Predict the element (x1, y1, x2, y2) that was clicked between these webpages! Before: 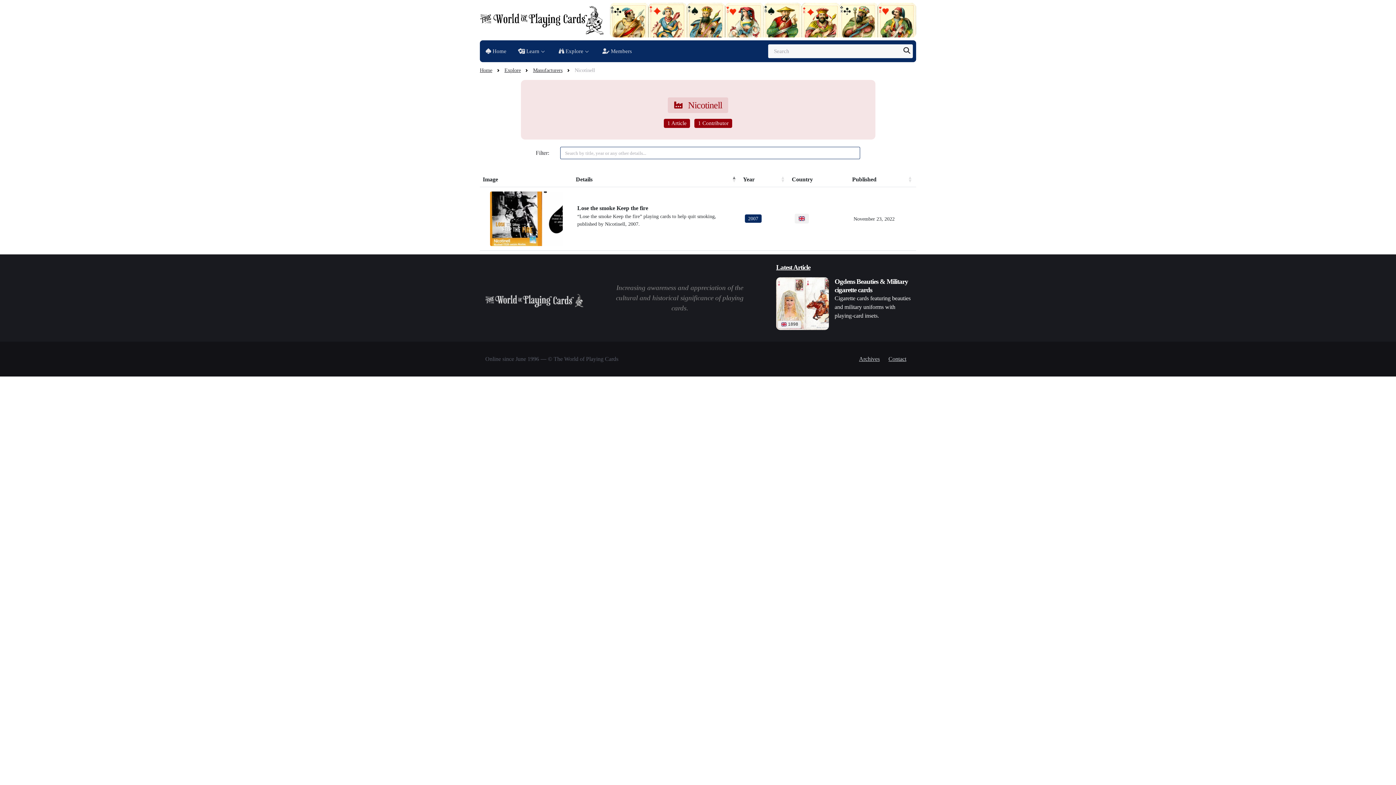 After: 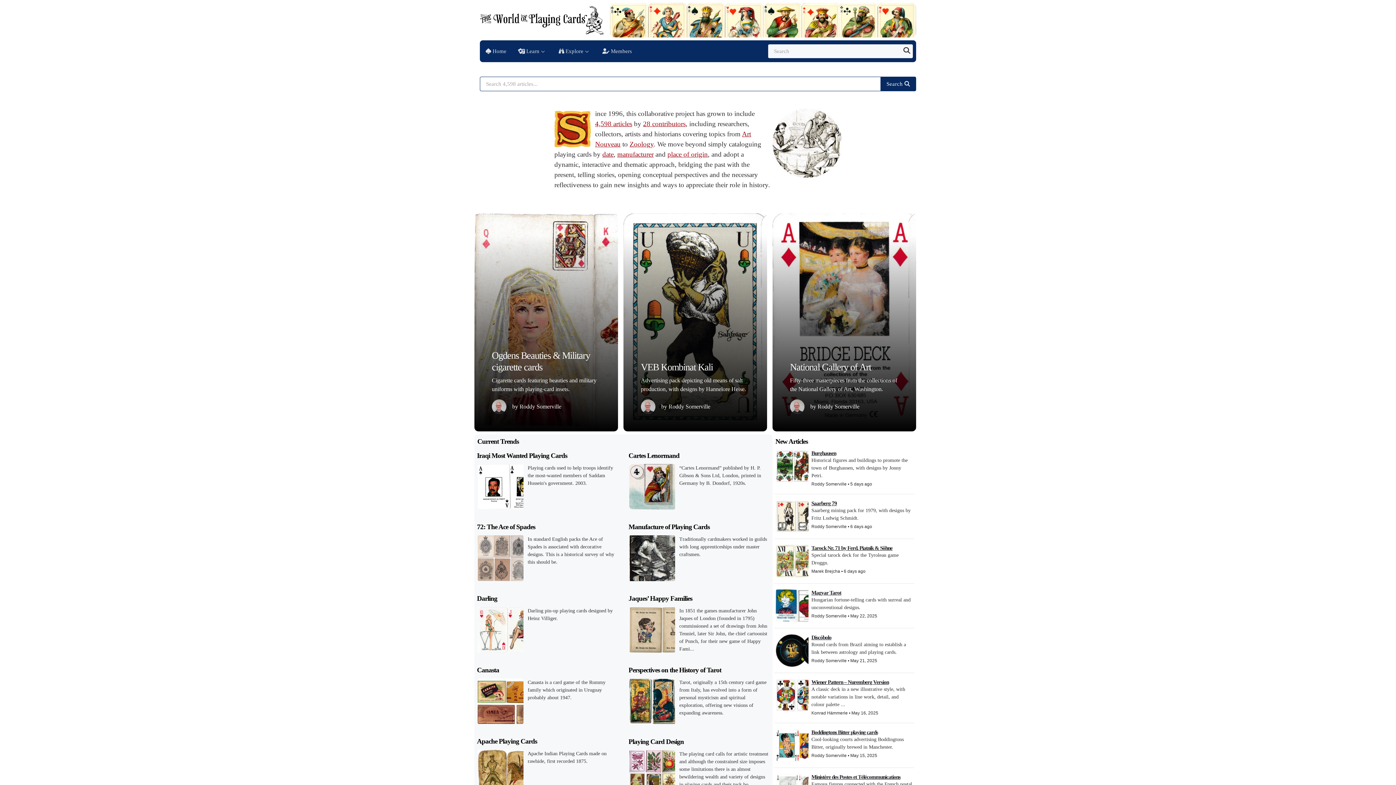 Action: label: Home bbox: (480, 67, 492, 72)